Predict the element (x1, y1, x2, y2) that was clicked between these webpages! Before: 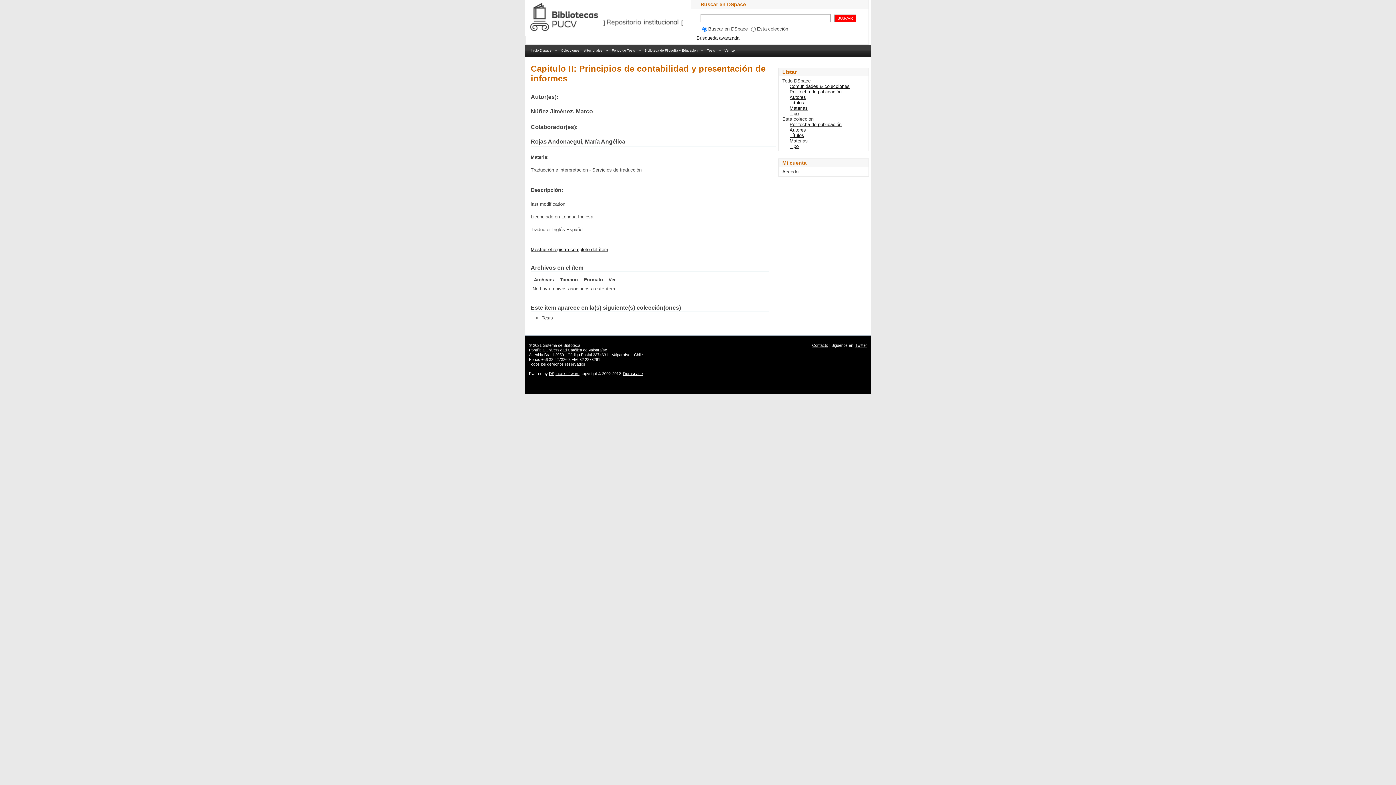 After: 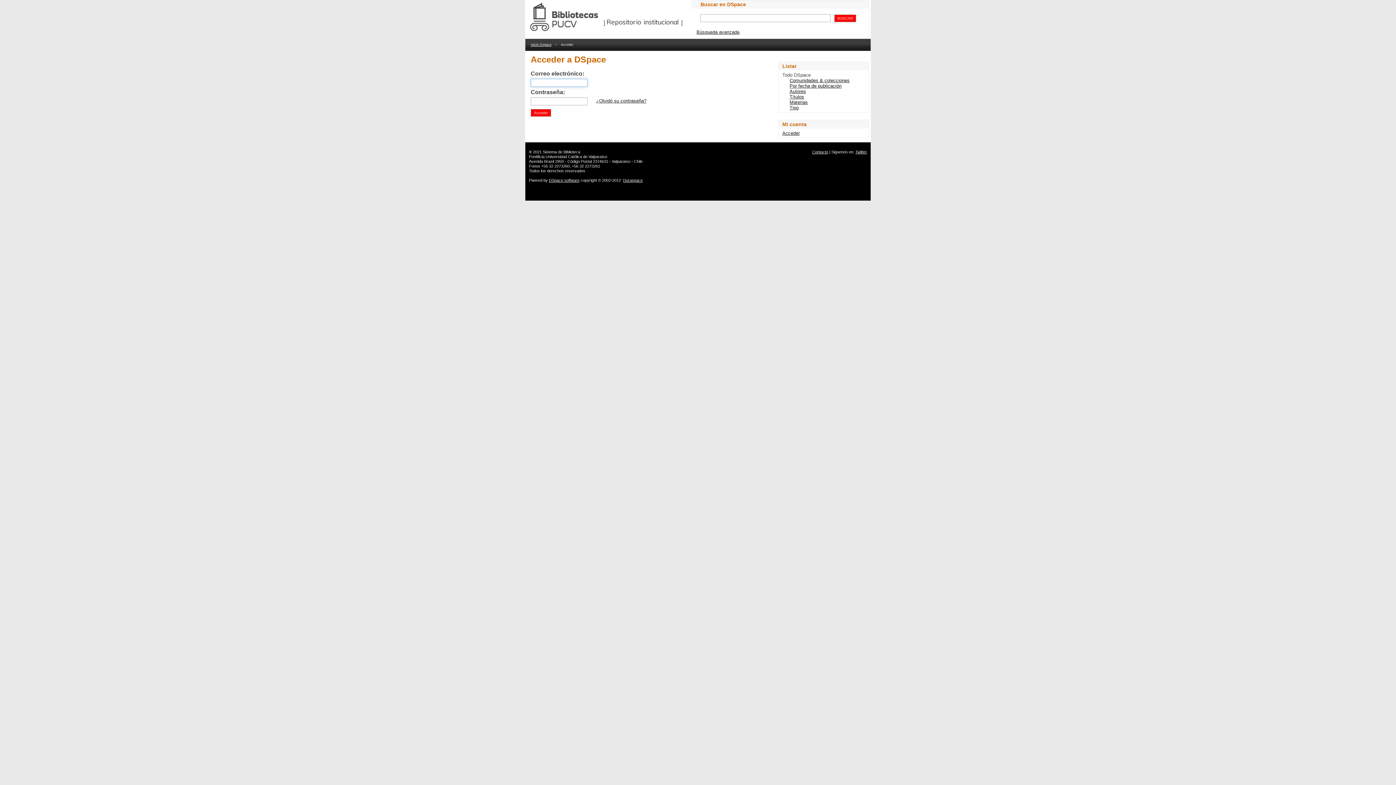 Action: bbox: (782, 169, 800, 174) label: Acceder